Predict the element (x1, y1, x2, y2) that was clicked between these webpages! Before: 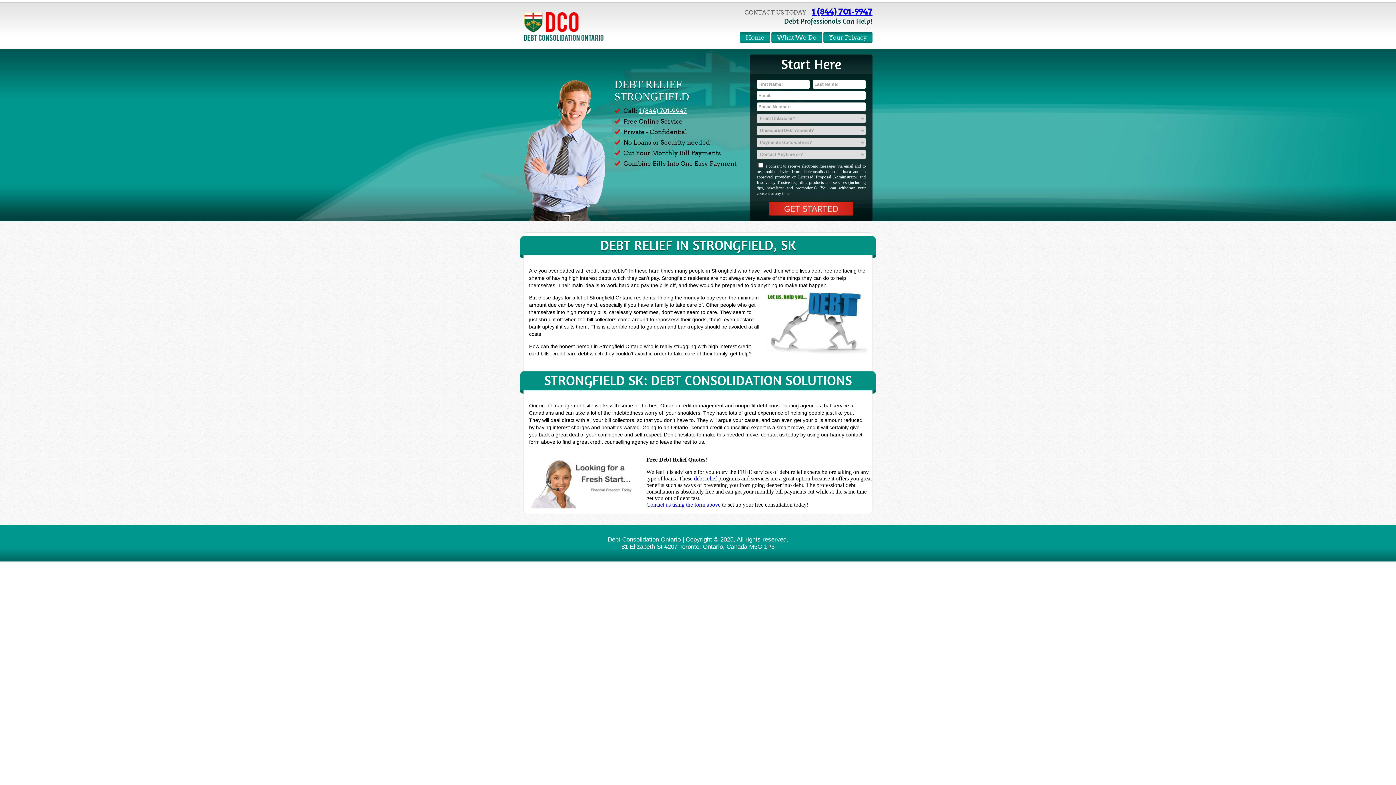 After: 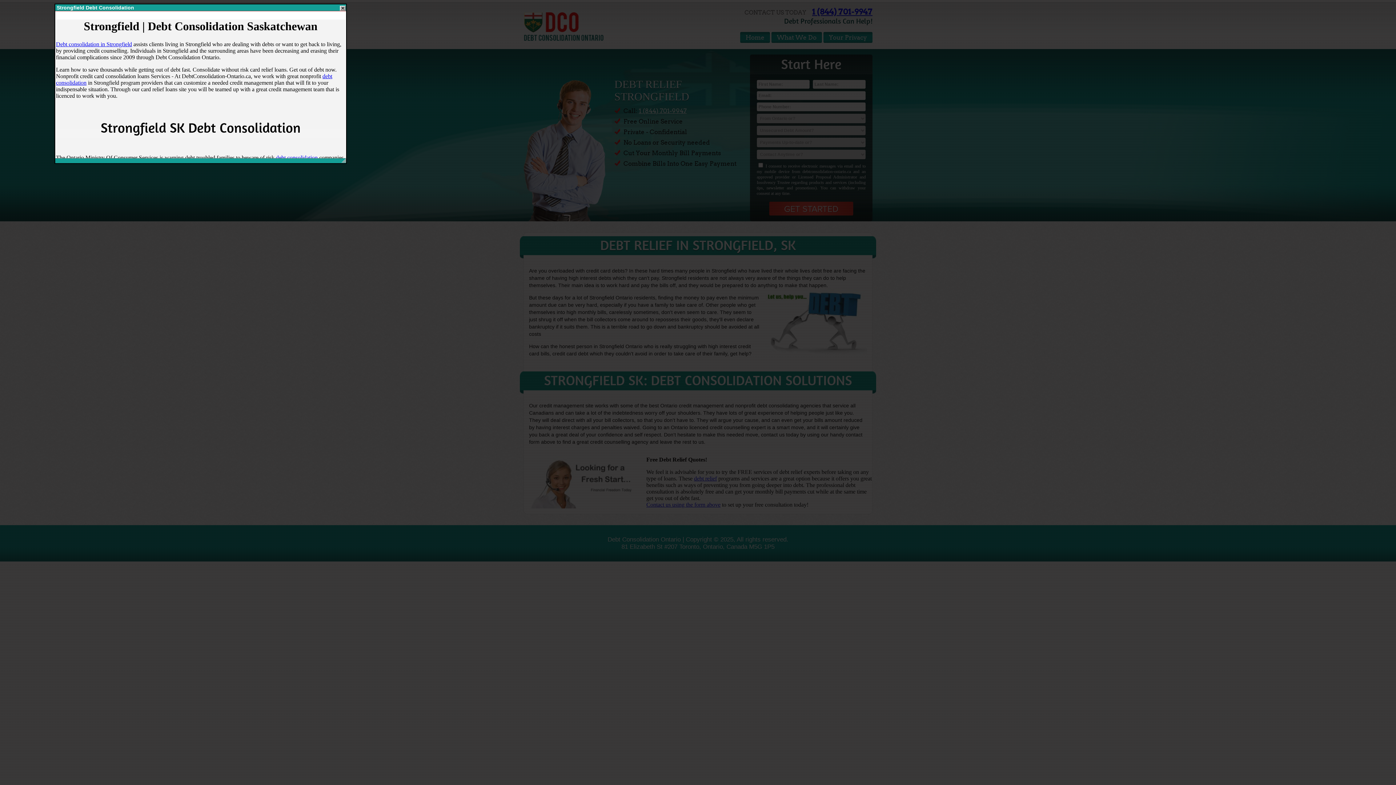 Action: label: What We Do bbox: (771, 32, 822, 42)